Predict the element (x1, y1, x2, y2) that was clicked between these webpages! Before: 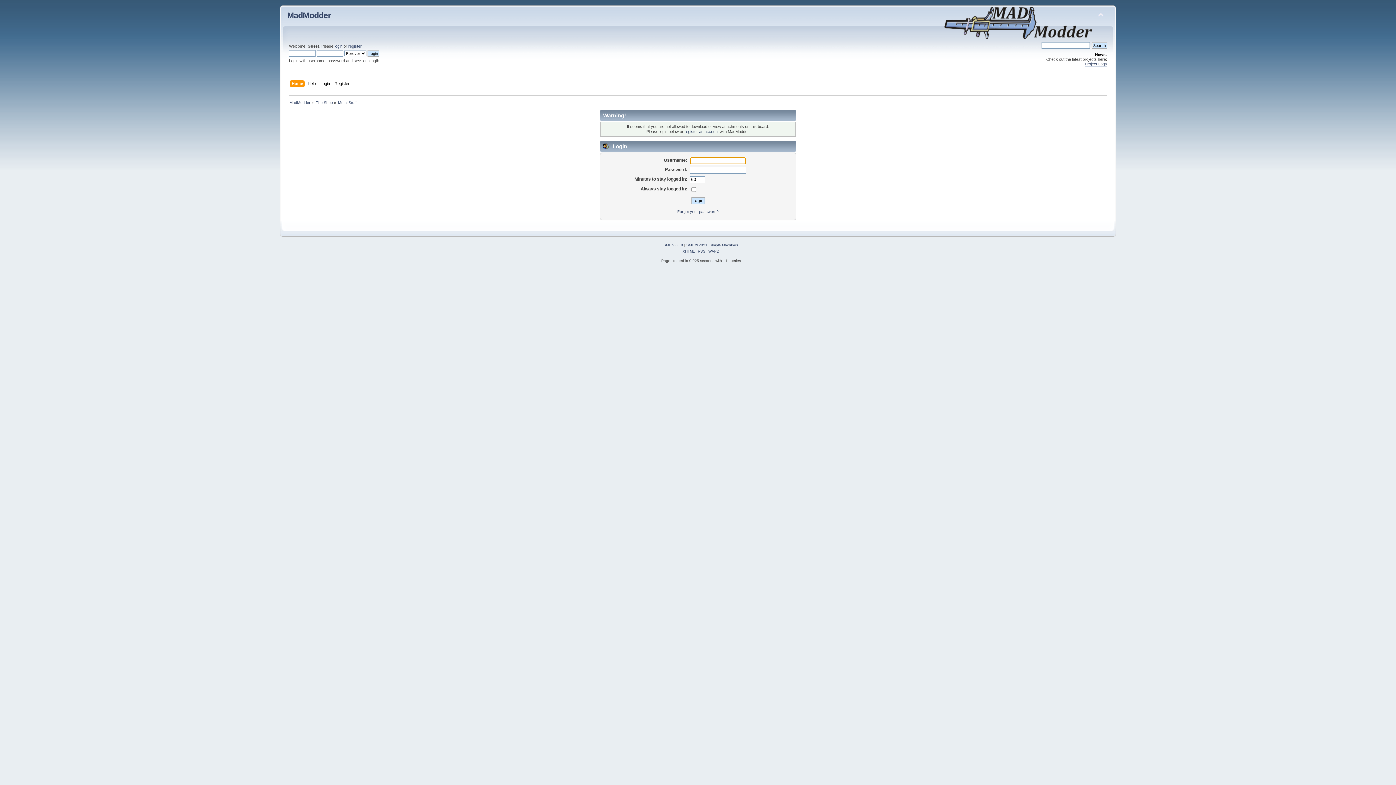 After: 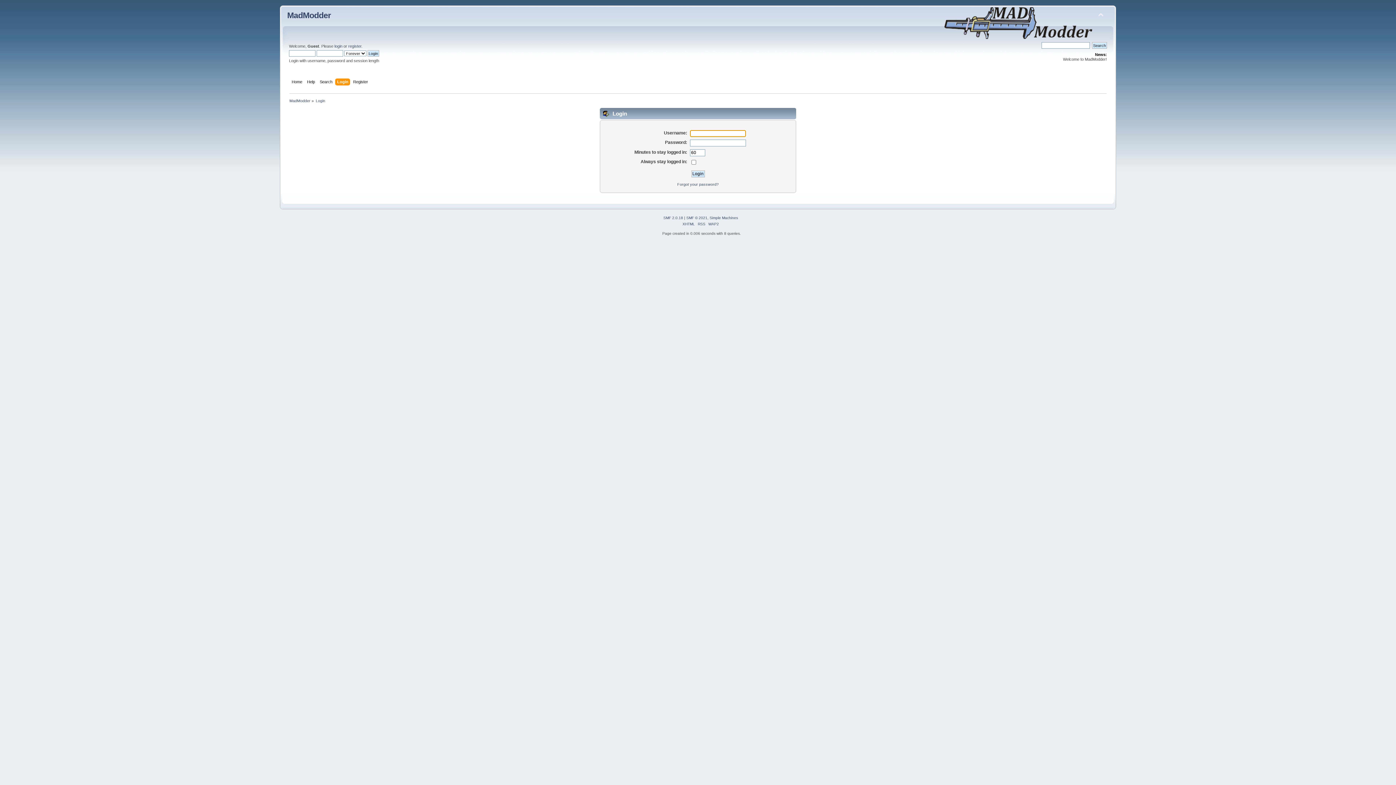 Action: label: Login bbox: (320, 80, 331, 88)